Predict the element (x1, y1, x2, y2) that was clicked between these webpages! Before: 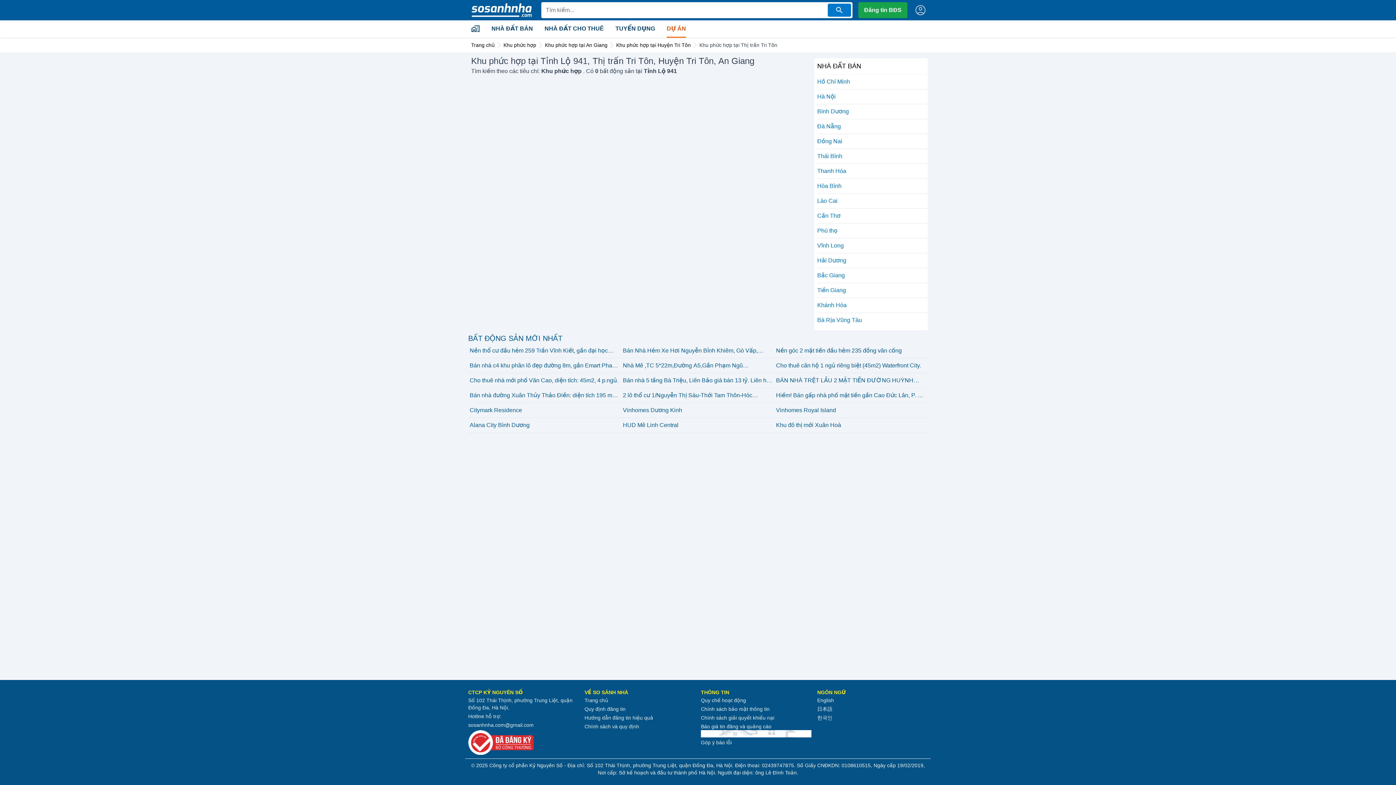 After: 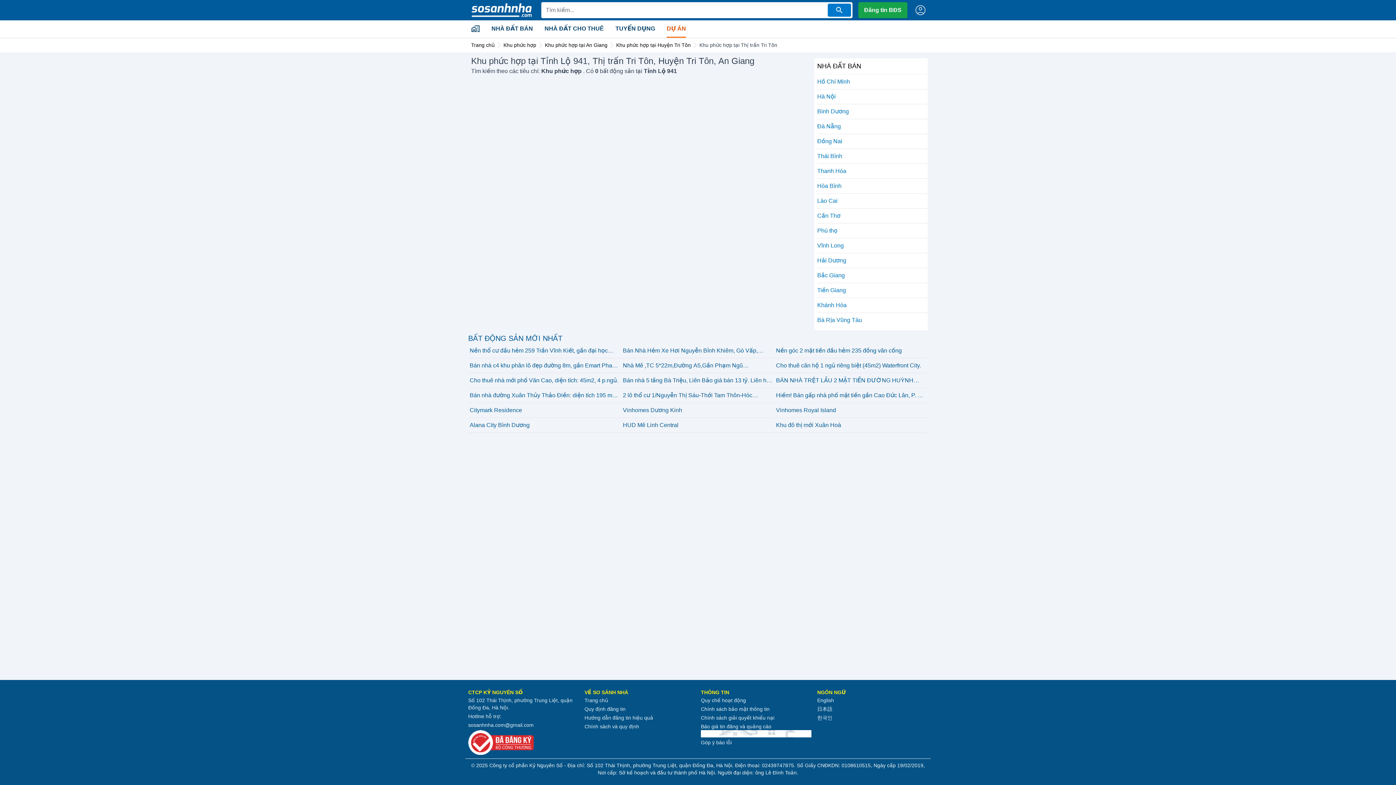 Action: bbox: (584, 724, 639, 729) label: Chính sách và quy định